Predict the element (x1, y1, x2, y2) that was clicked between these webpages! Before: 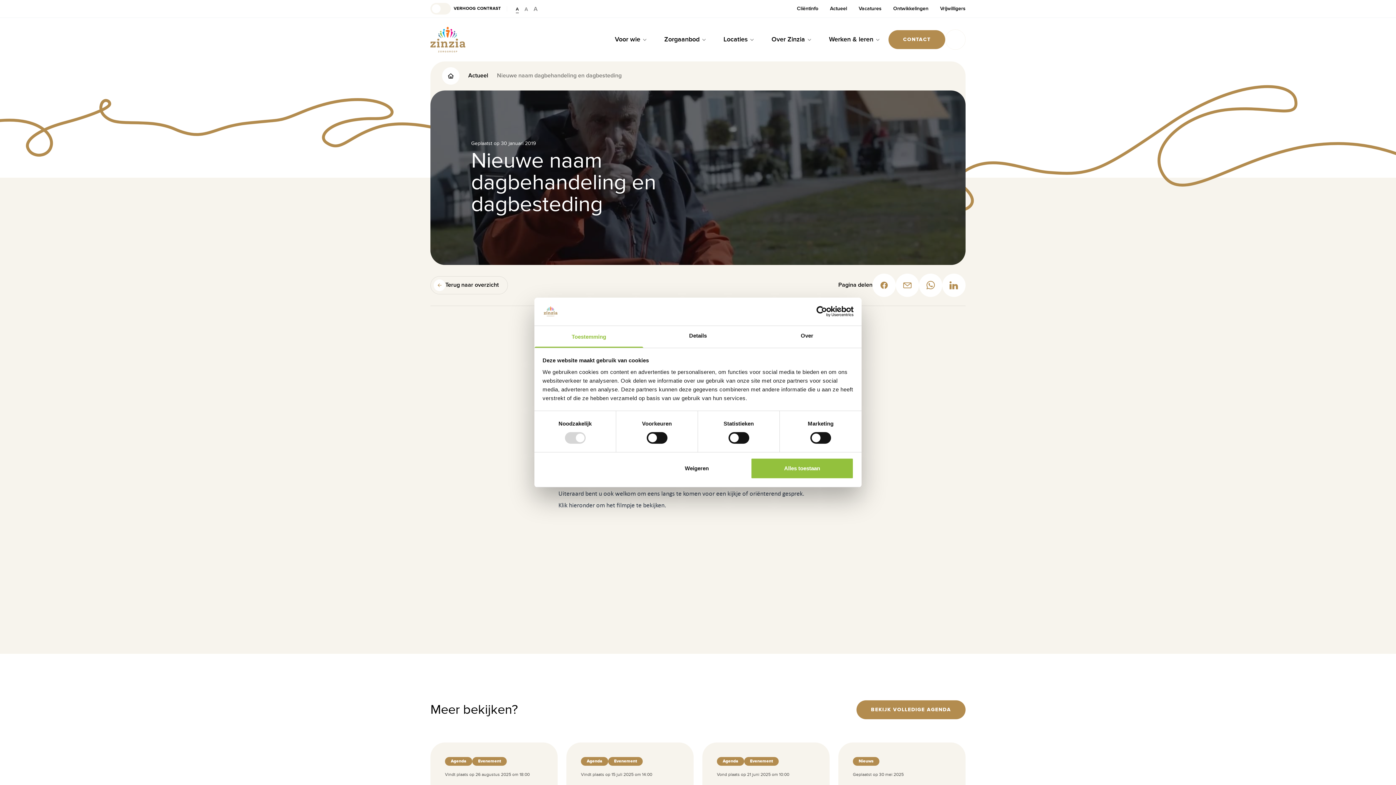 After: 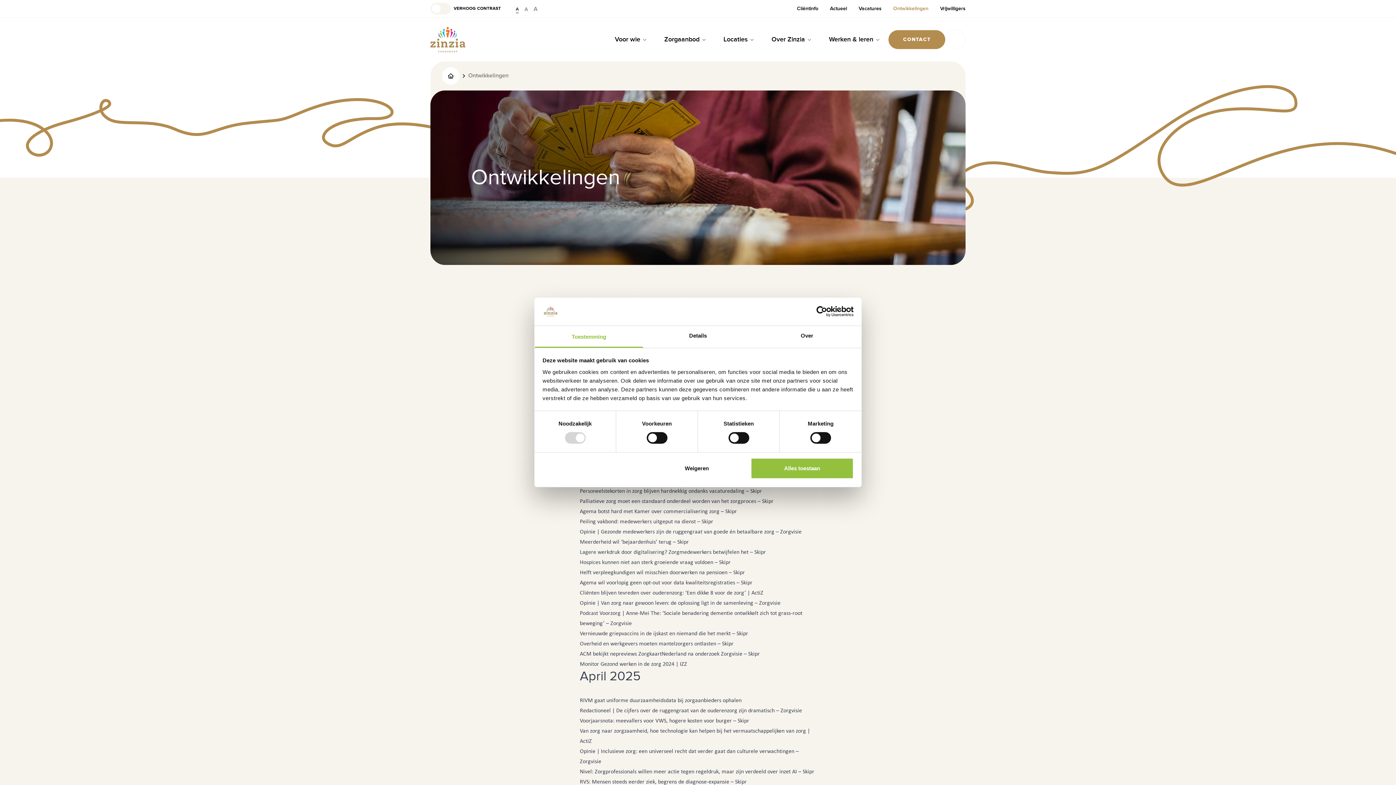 Action: bbox: (893, 5, 928, 11) label: Ontwikkelingen